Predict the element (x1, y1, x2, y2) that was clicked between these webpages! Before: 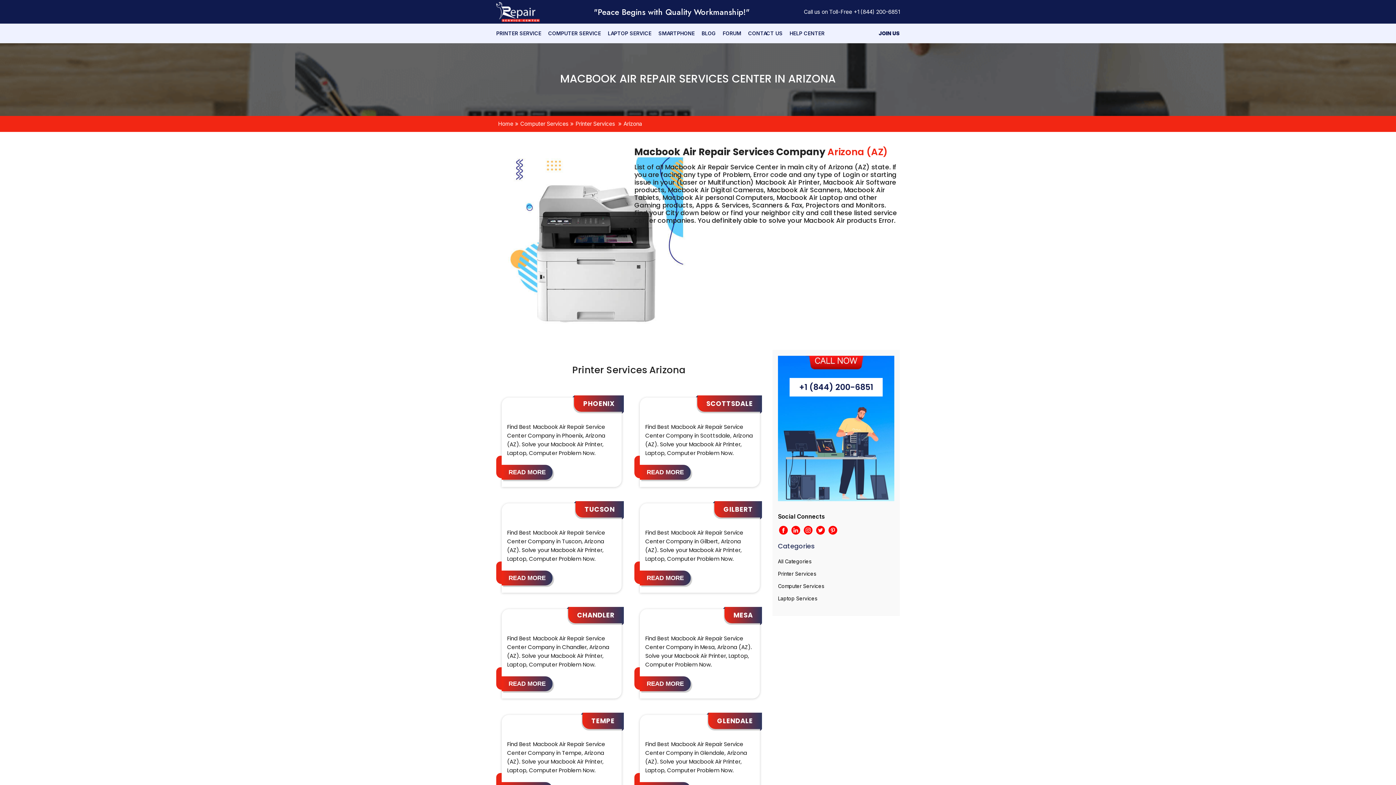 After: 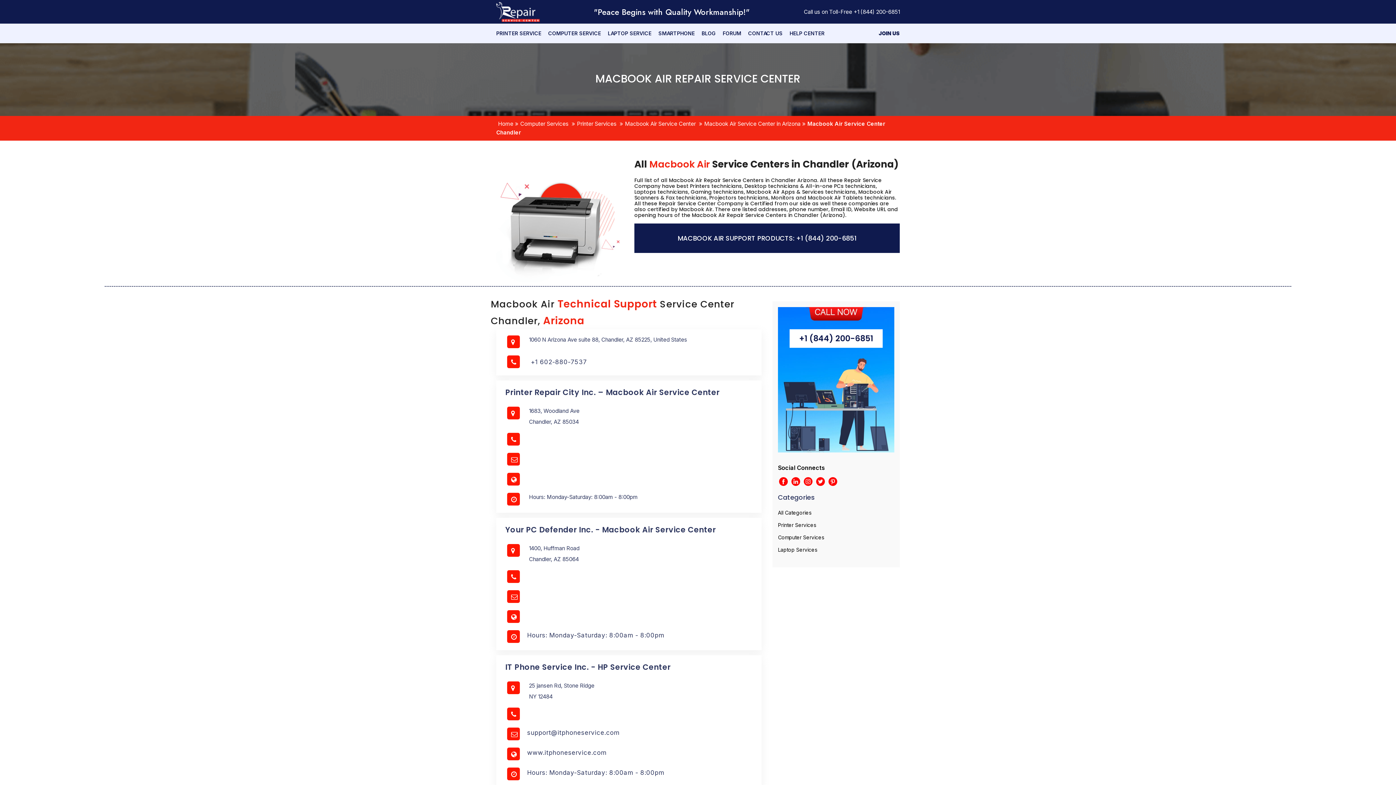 Action: label: READ MORE bbox: (501, 676, 552, 691)